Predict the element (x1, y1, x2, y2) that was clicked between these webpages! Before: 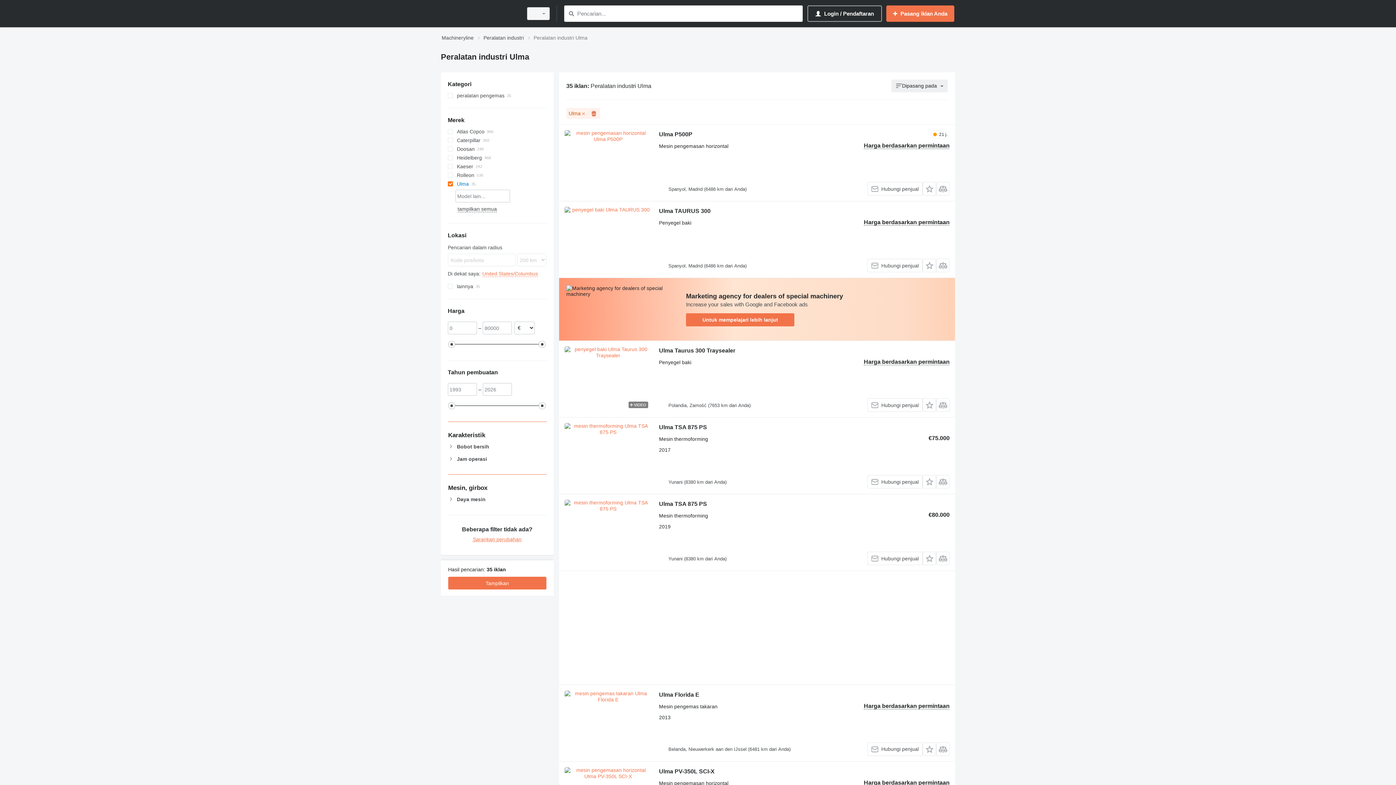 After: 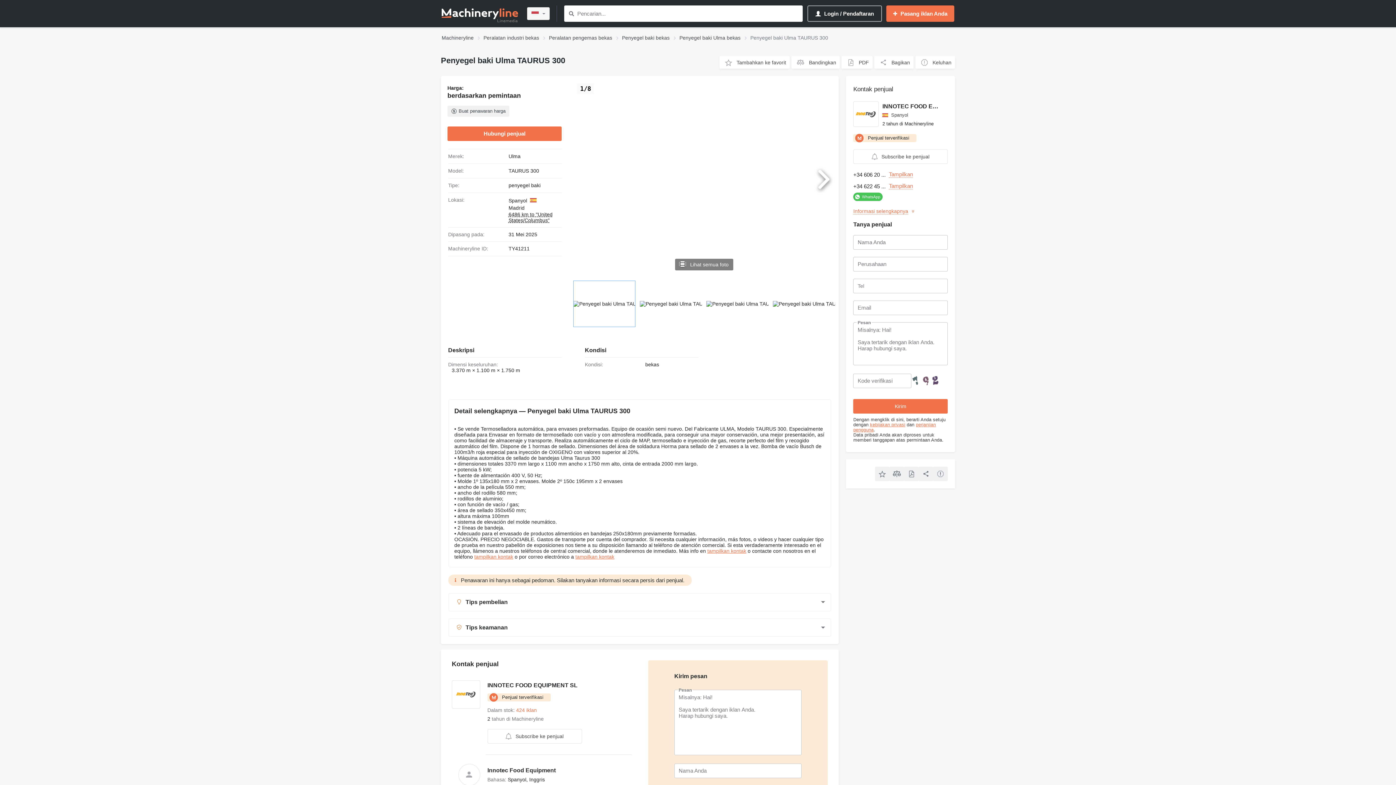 Action: bbox: (564, 206, 651, 272)